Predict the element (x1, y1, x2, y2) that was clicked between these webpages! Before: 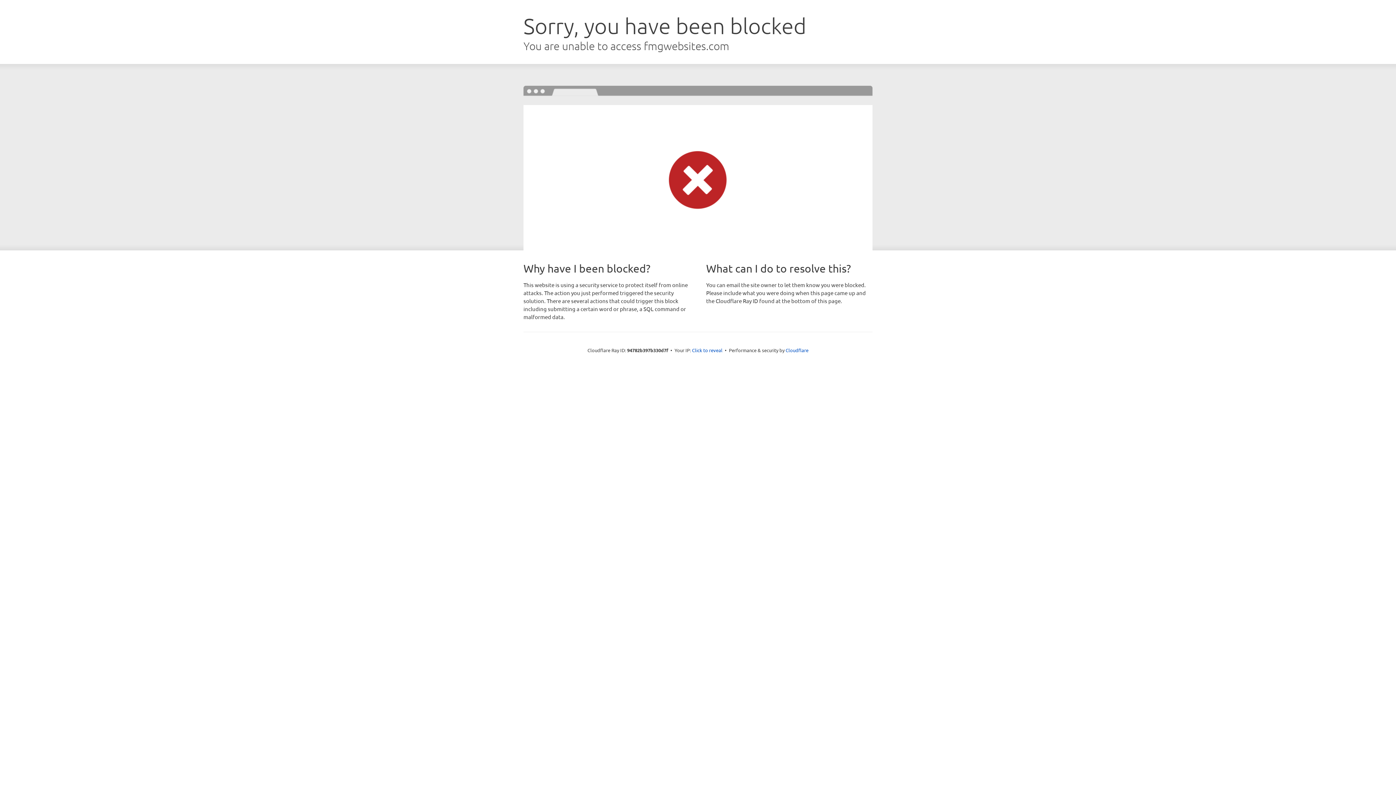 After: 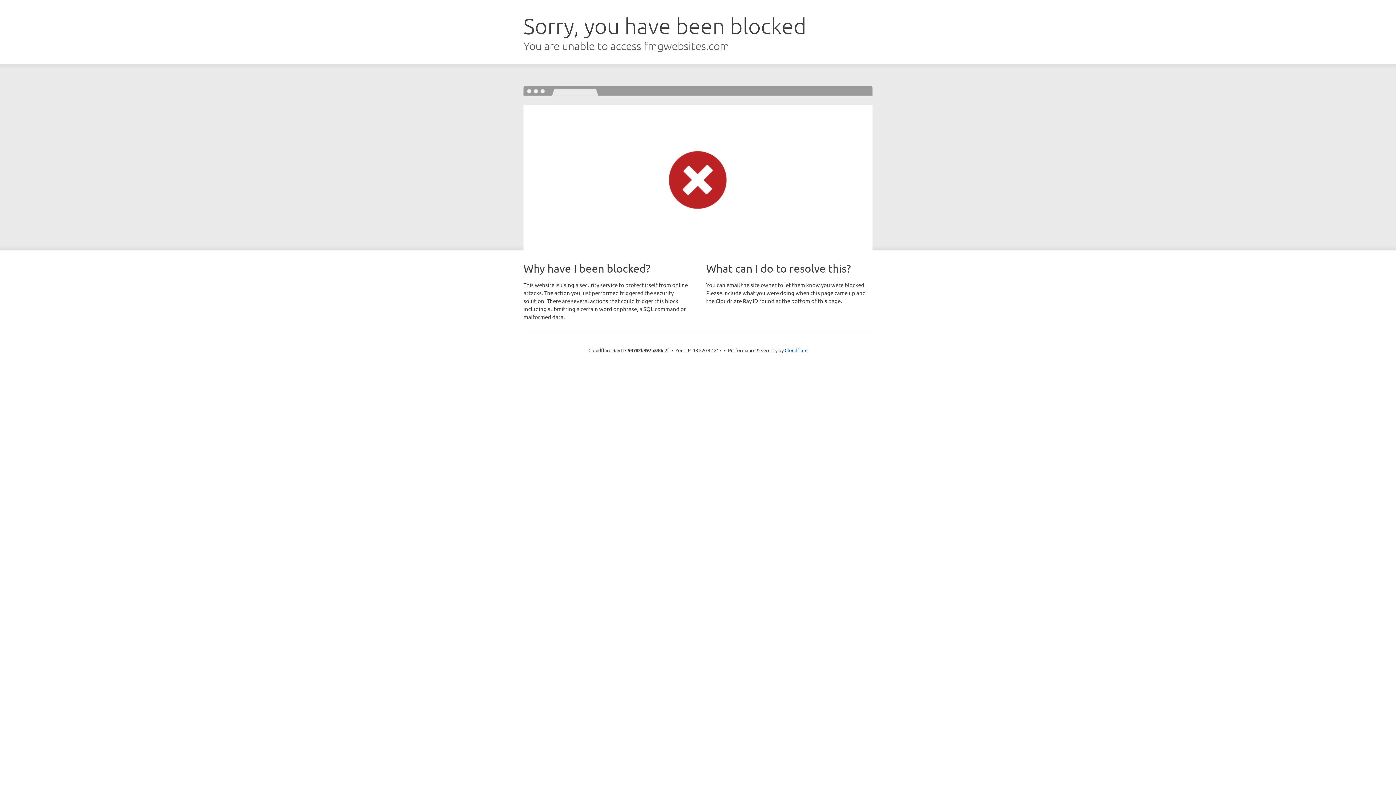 Action: bbox: (692, 346, 722, 353) label: Click to reveal